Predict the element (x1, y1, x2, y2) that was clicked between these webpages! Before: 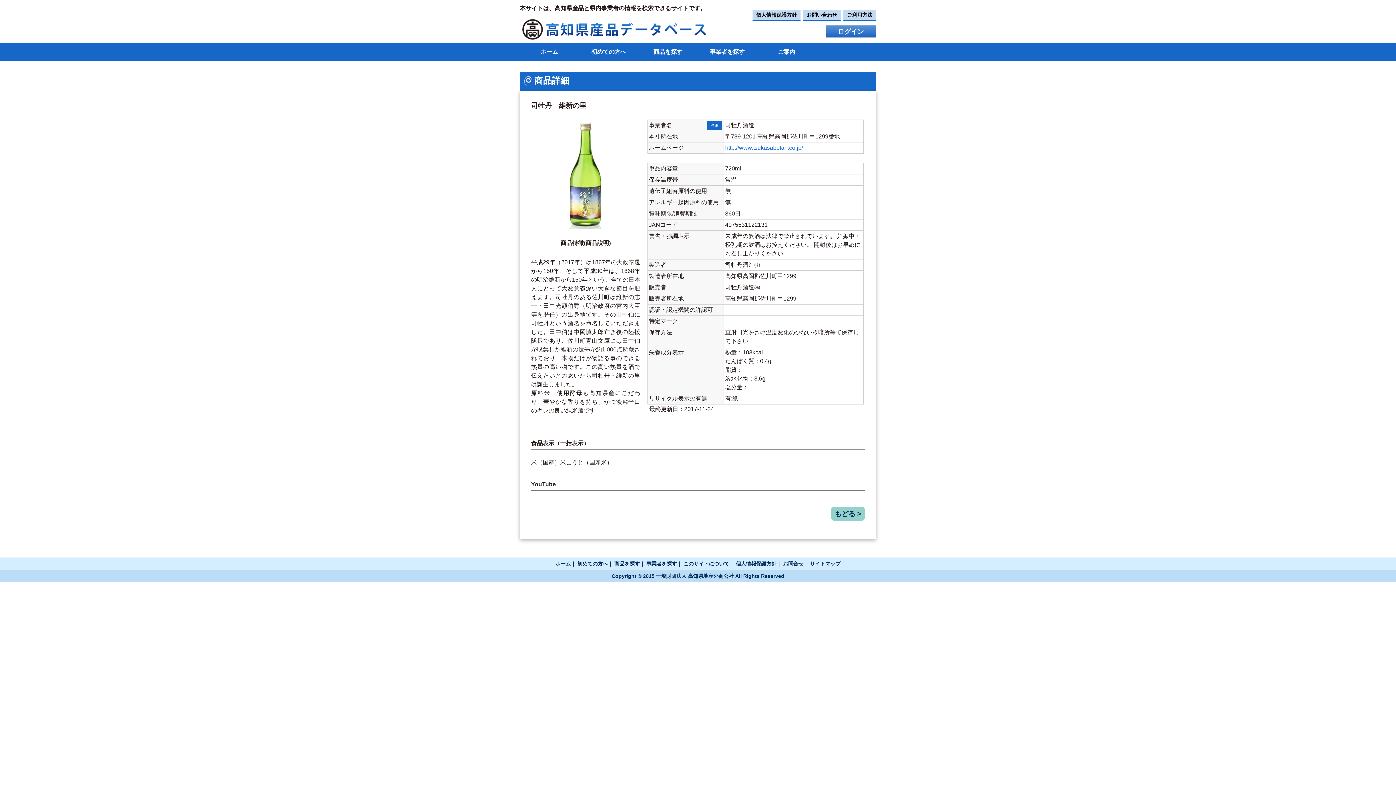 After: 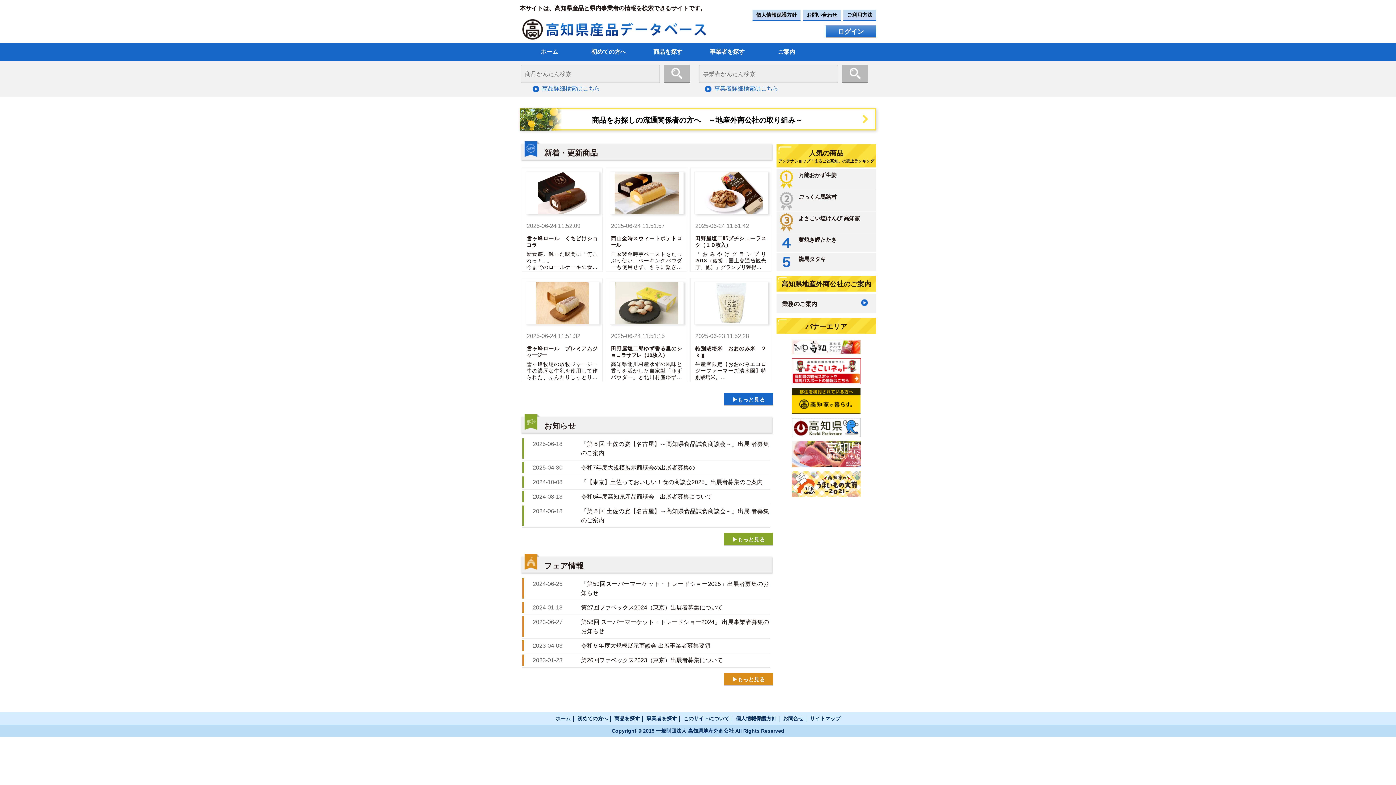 Action: bbox: (520, 25, 707, 31)